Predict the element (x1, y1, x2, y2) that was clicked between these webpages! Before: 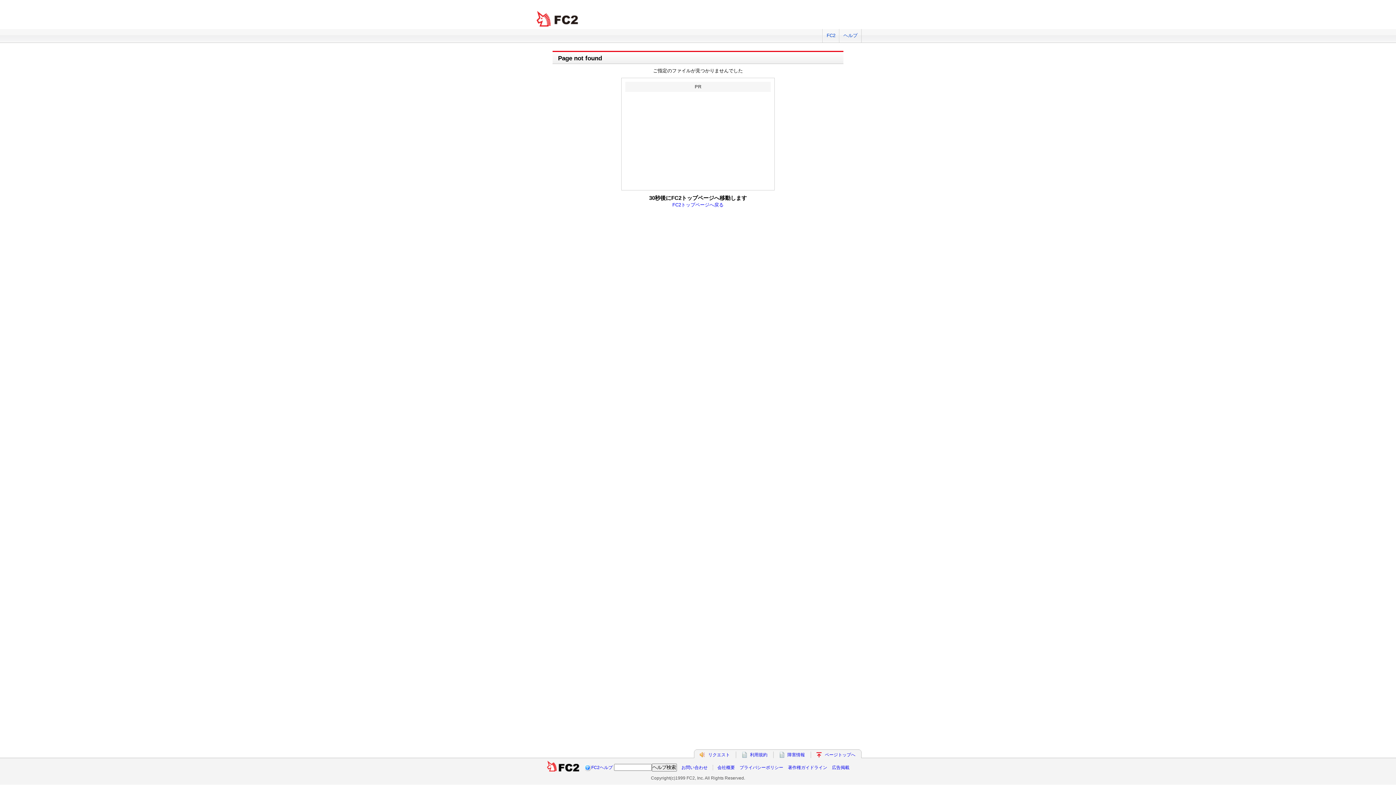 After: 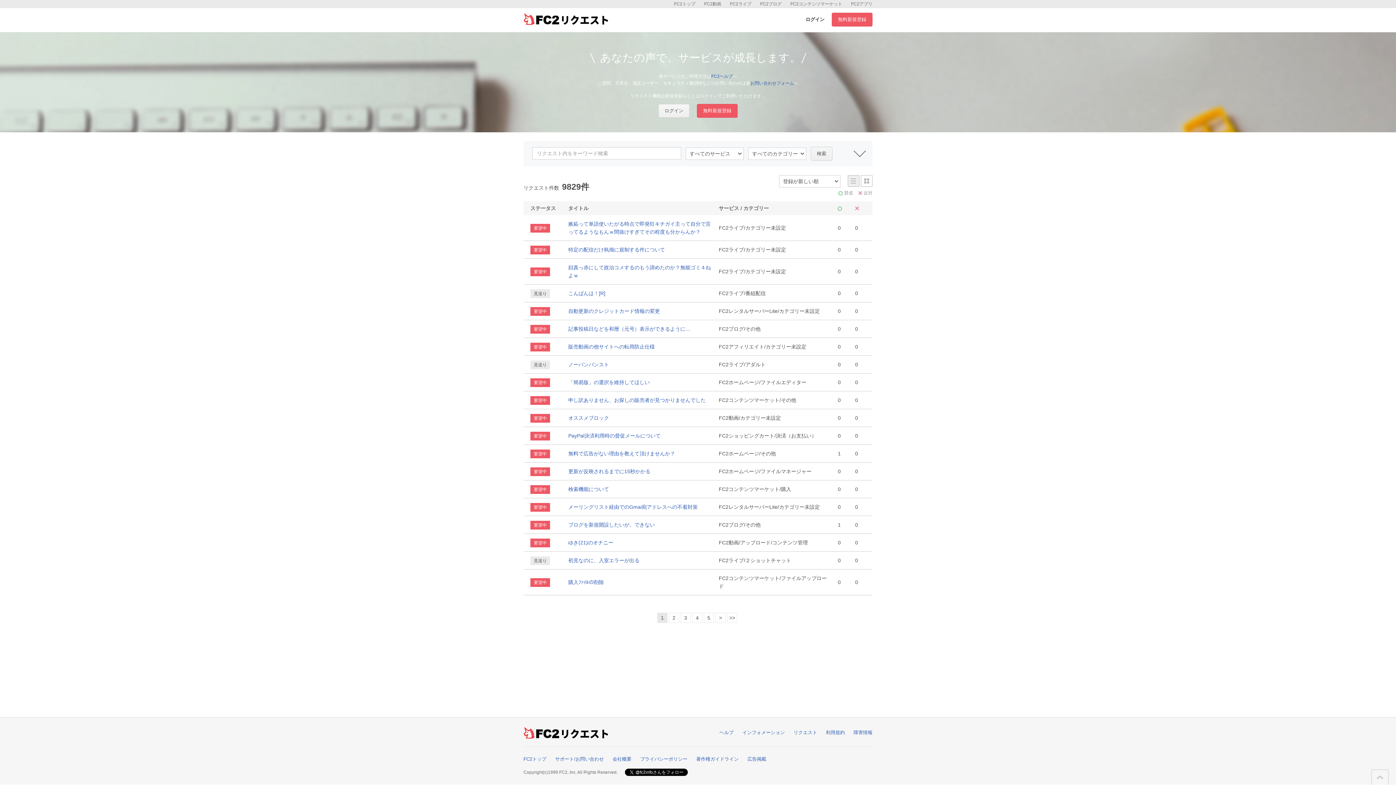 Action: label: リクエスト bbox: (708, 752, 730, 757)